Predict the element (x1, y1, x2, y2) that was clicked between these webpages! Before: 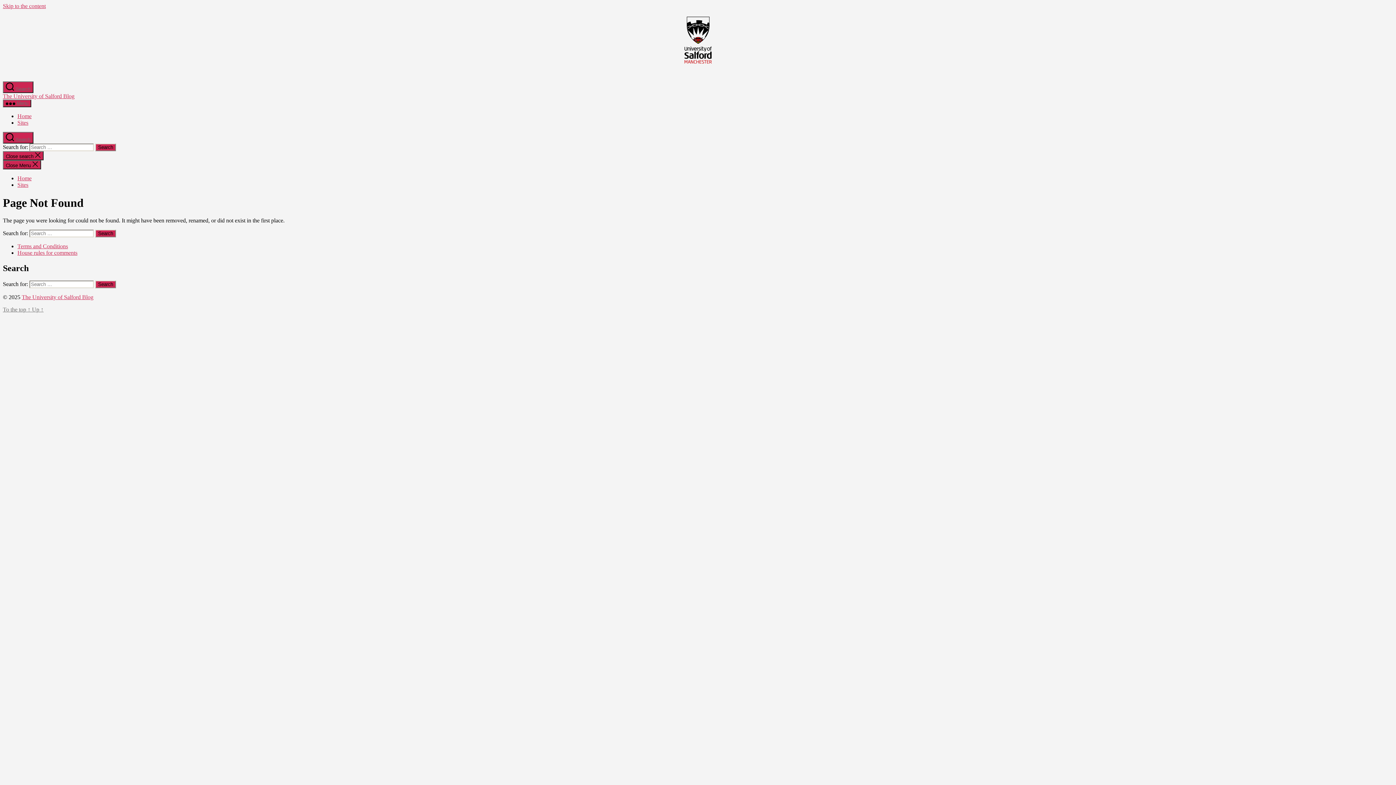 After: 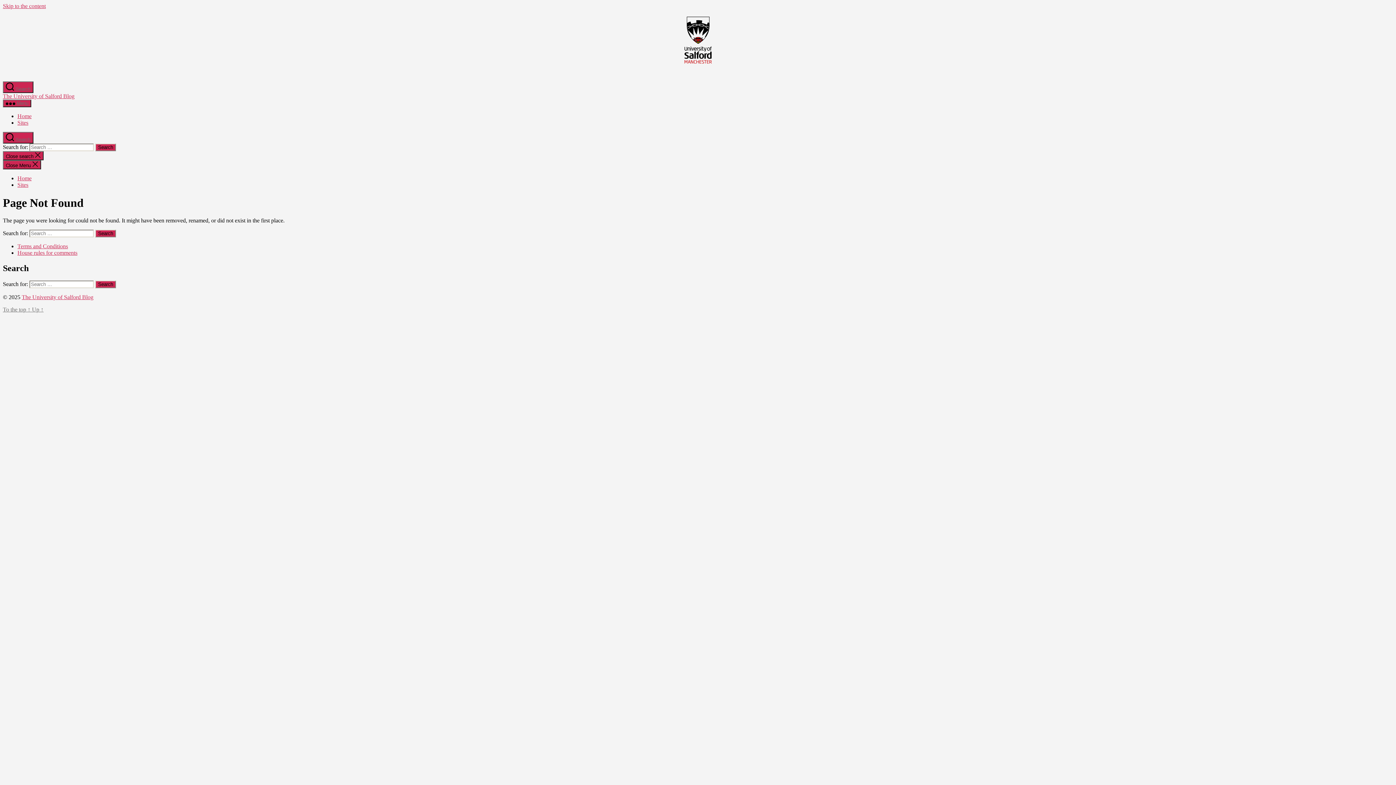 Action: bbox: (2, 306, 43, 312) label: To the top ↑ Up ↑